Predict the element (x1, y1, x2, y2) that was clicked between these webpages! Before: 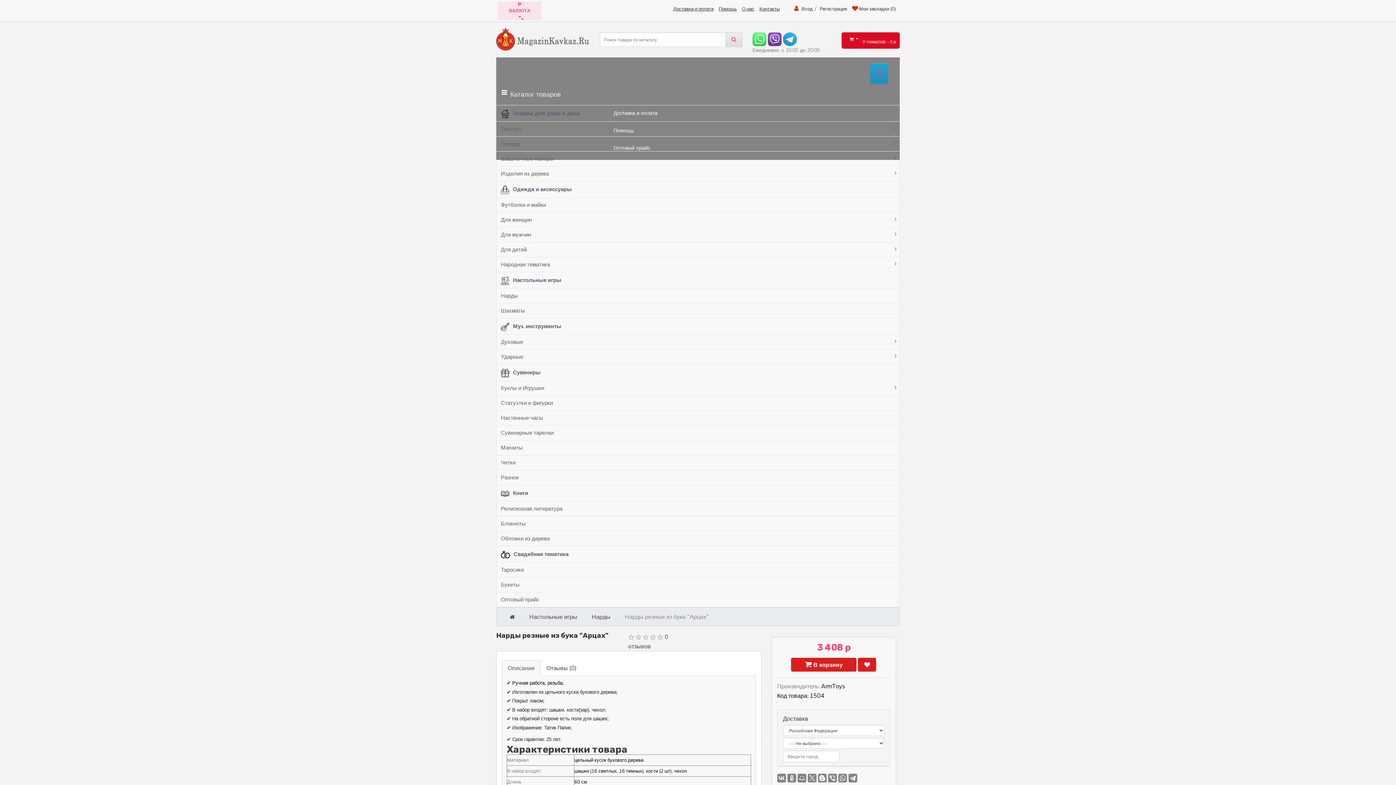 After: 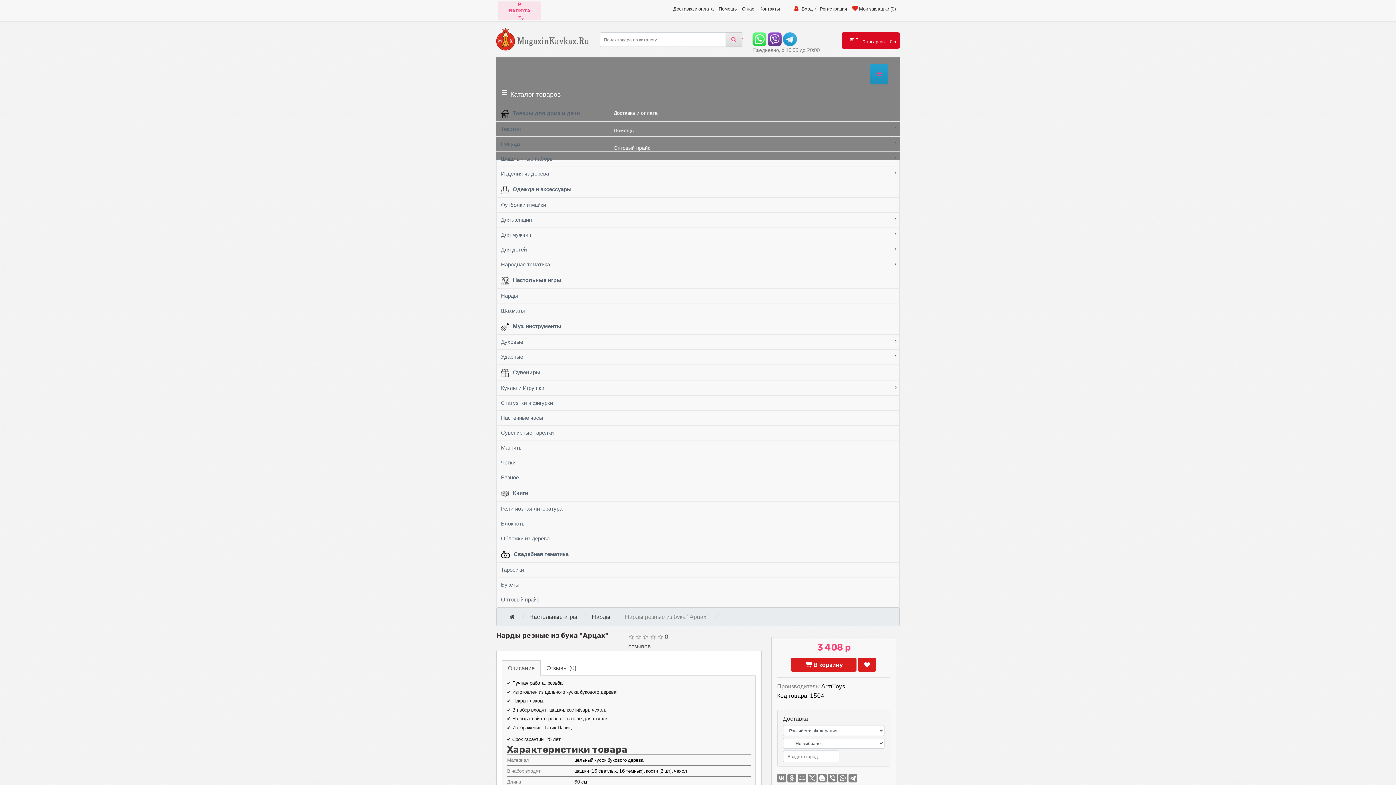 Action: bbox: (502, 660, 540, 676) label: Описание